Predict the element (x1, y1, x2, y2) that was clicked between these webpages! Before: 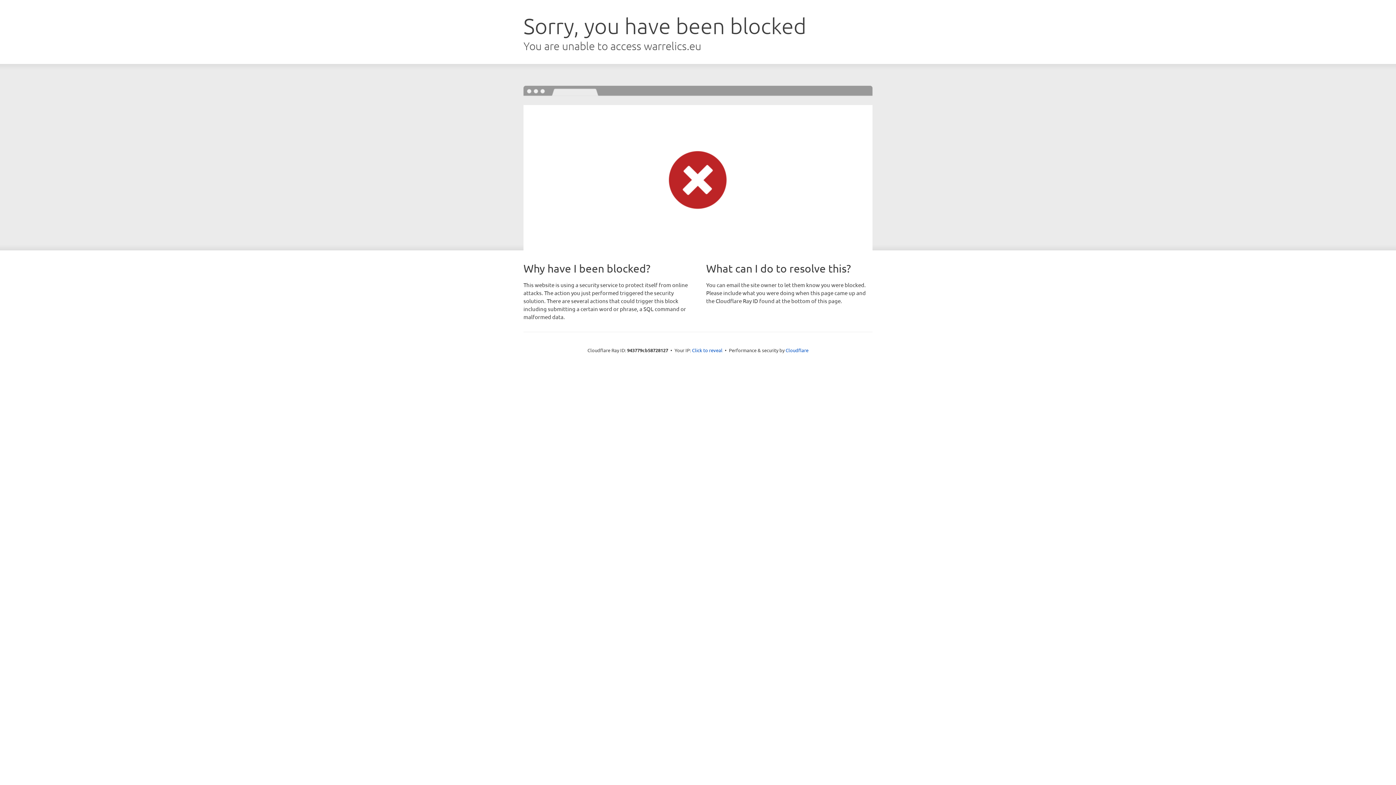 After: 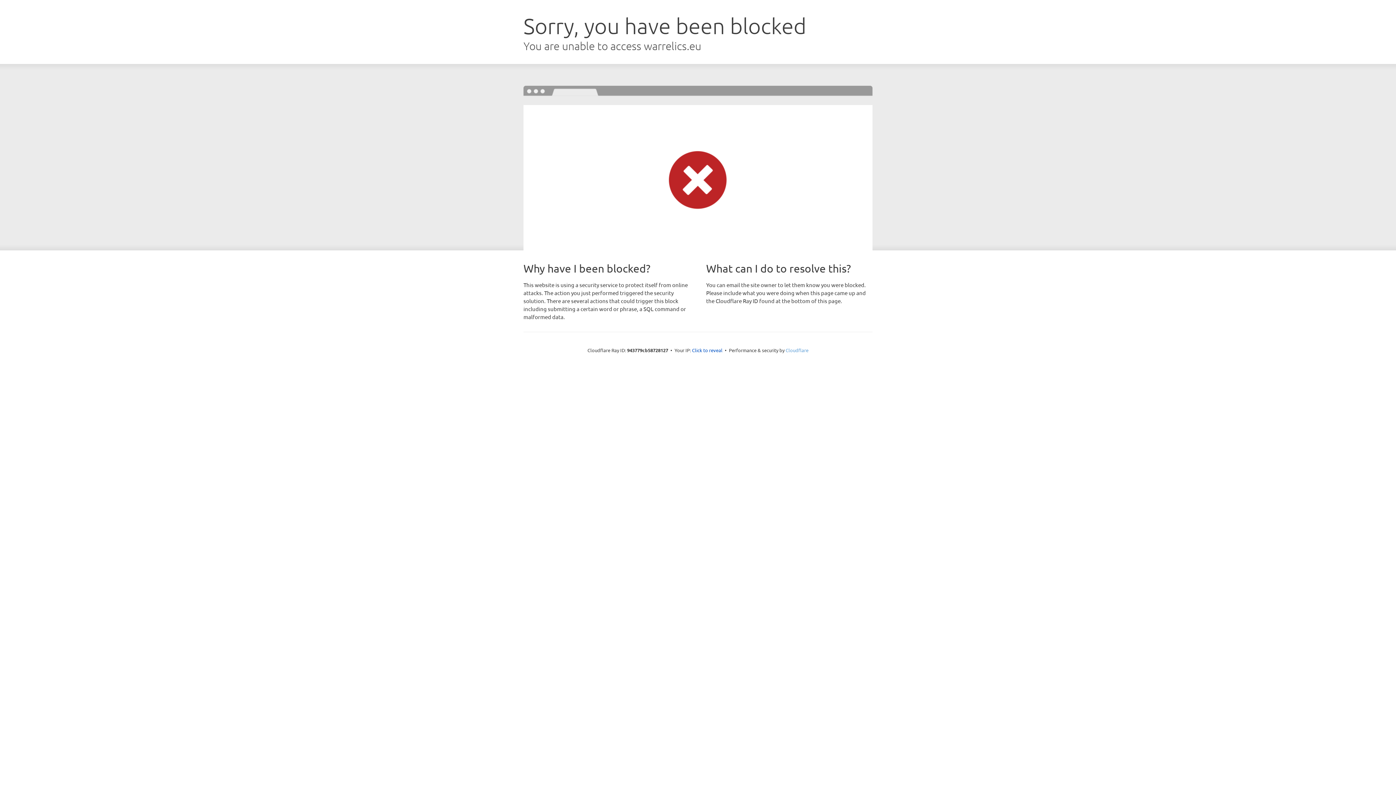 Action: bbox: (785, 347, 808, 353) label: Cloudflare